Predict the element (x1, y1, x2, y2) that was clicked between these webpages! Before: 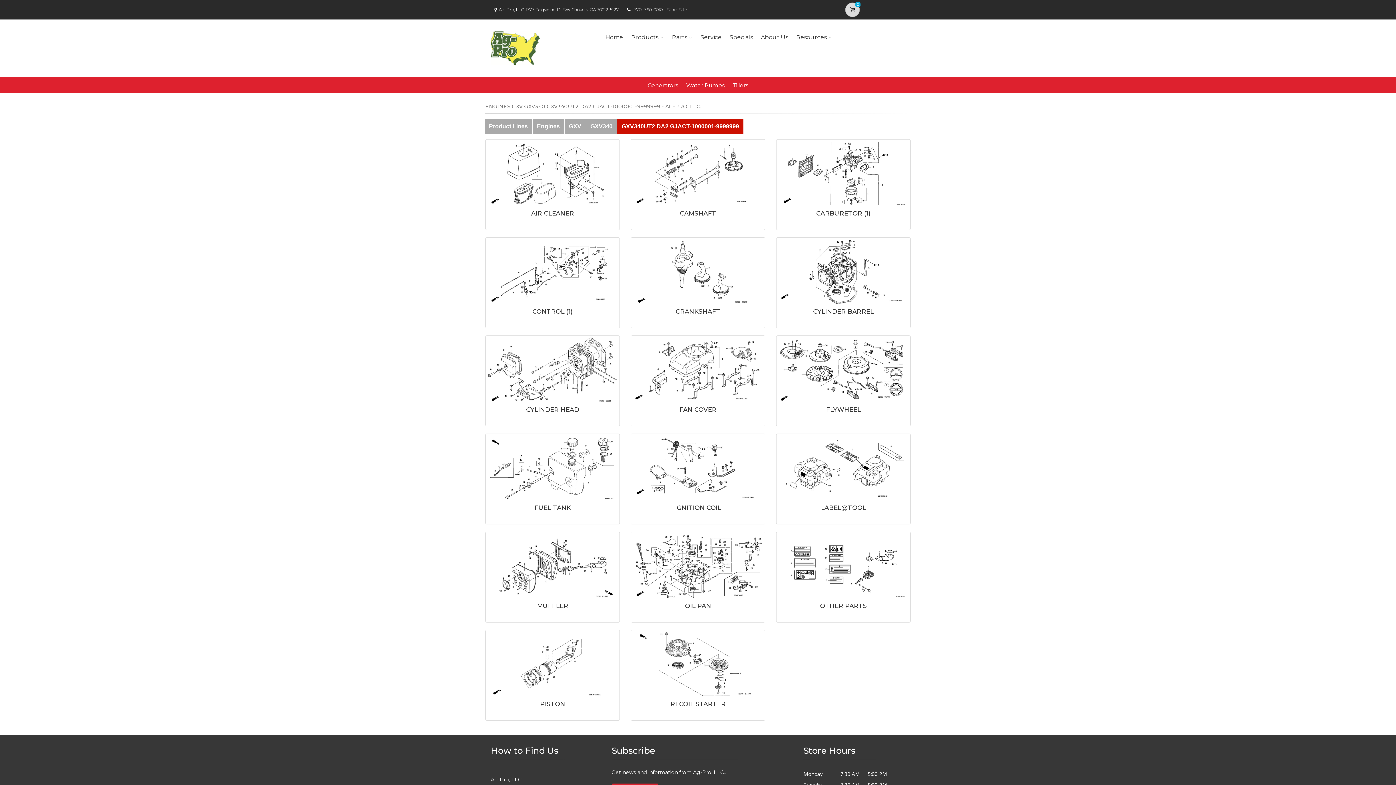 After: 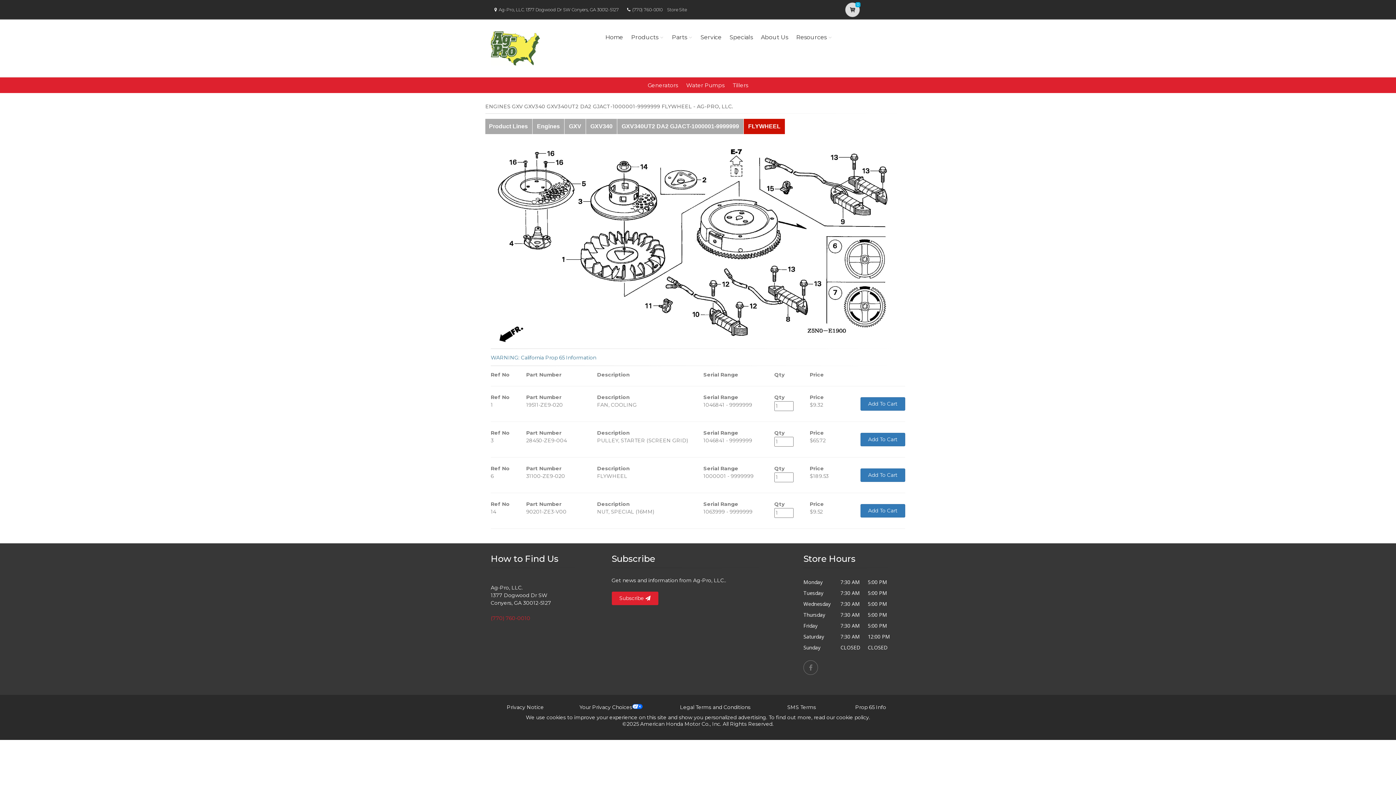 Action: label: FLYWHEEL bbox: (826, 406, 861, 413)